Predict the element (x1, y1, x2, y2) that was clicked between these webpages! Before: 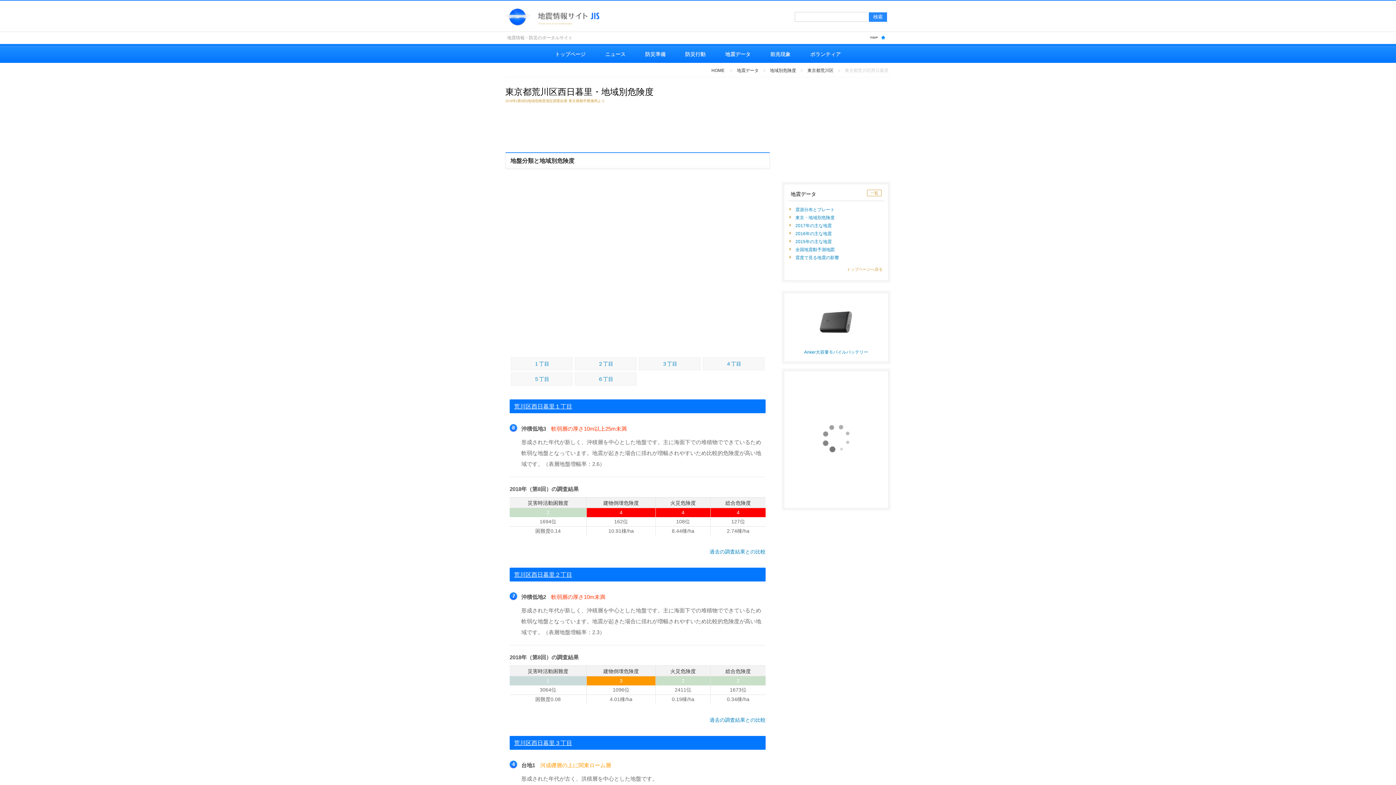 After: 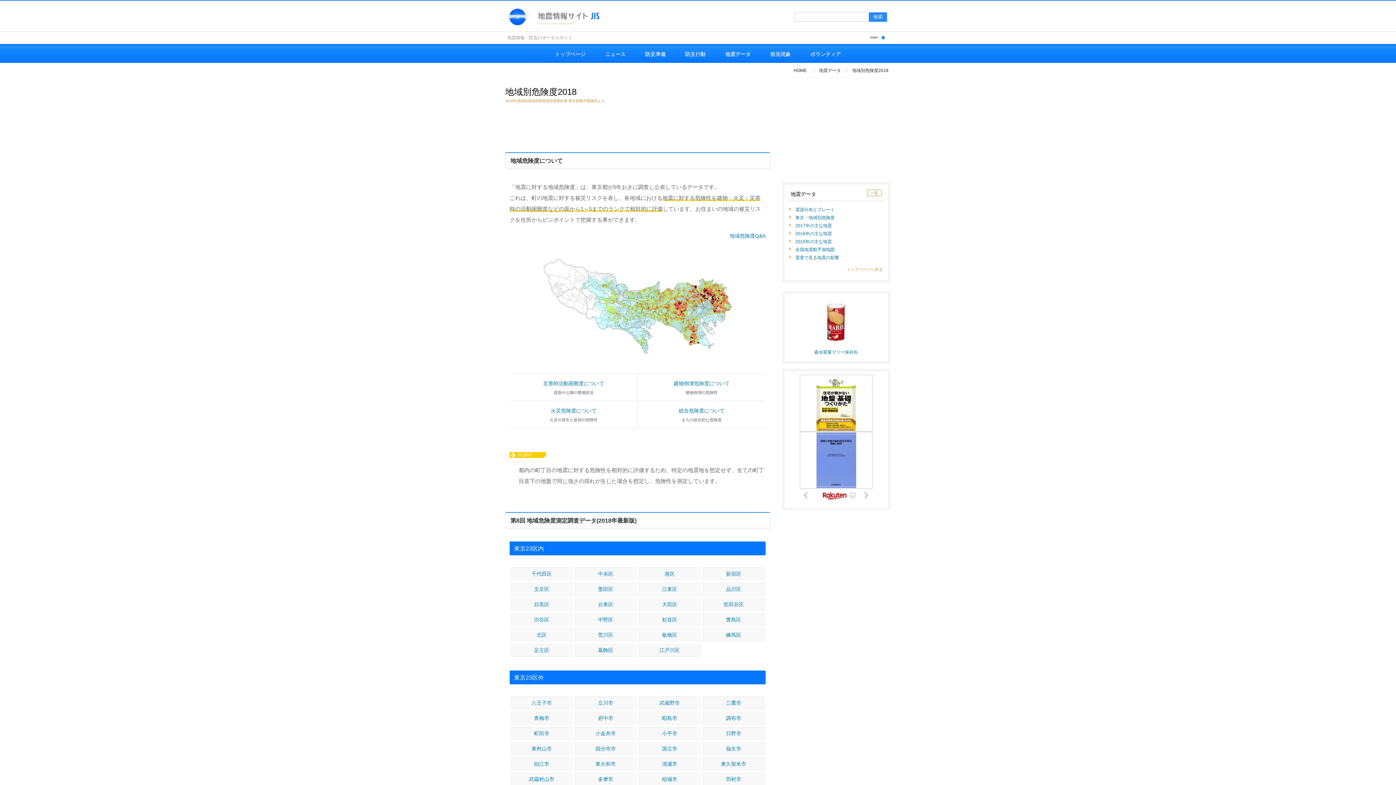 Action: bbox: (795, 215, 834, 220) label: 東京・地域別危険度